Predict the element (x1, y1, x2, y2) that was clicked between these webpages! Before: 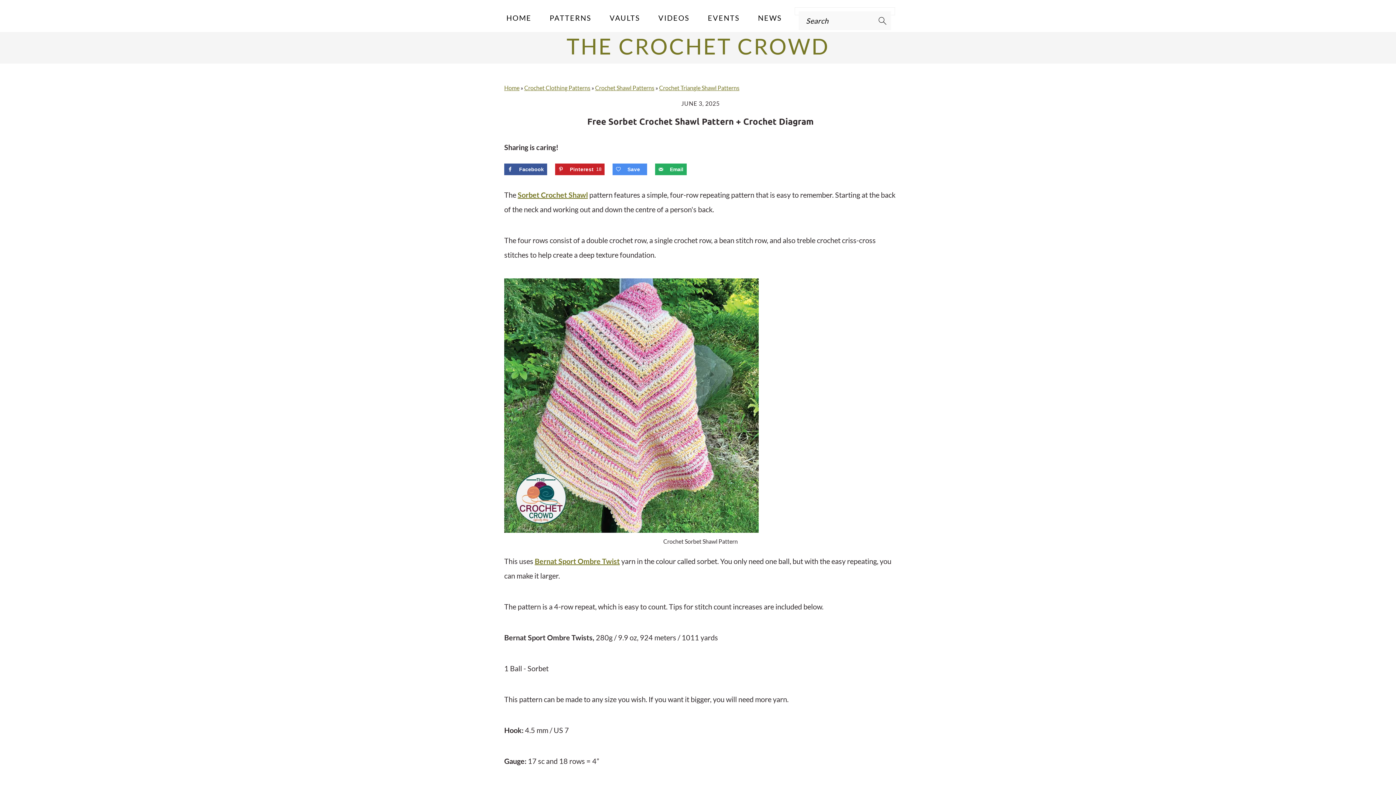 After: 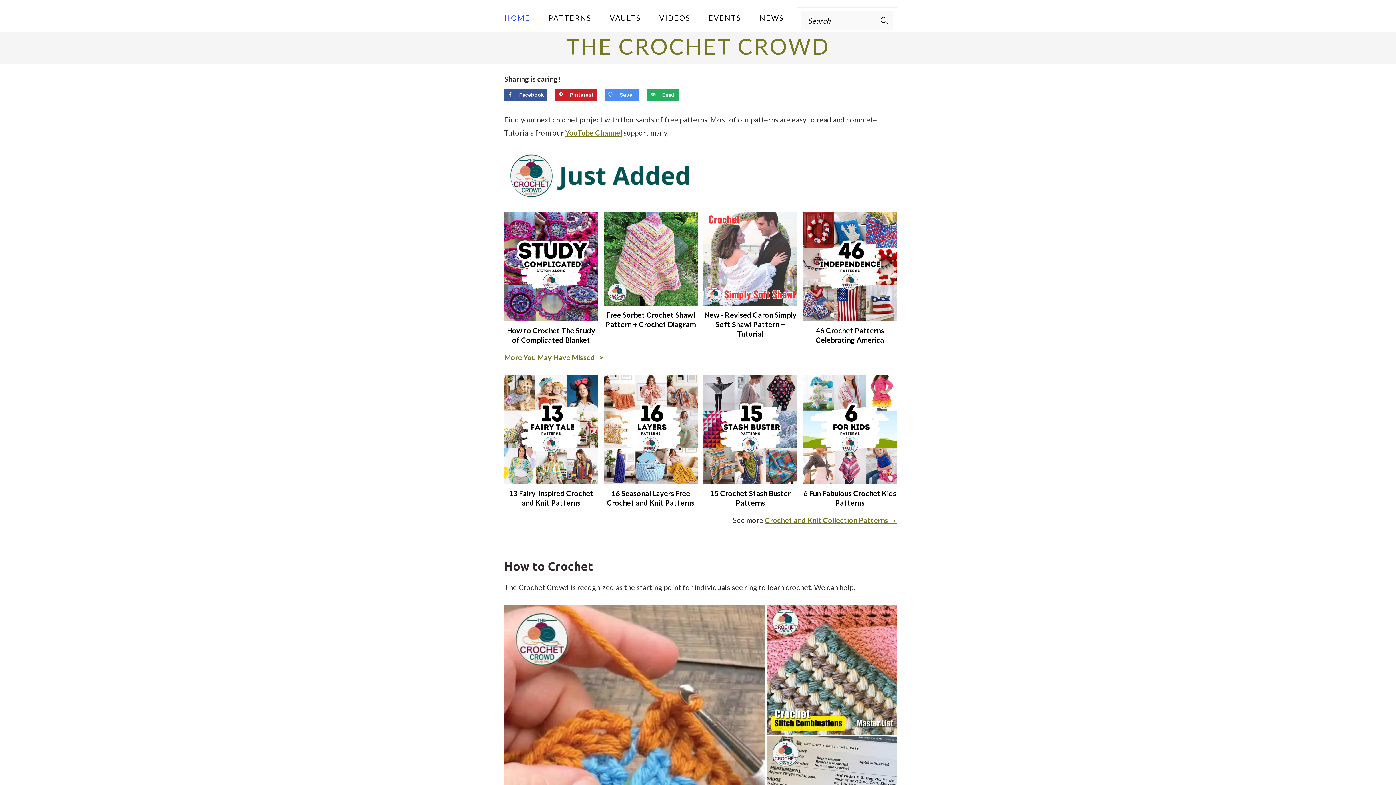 Action: label: HOME bbox: (497, 6, 540, 28)